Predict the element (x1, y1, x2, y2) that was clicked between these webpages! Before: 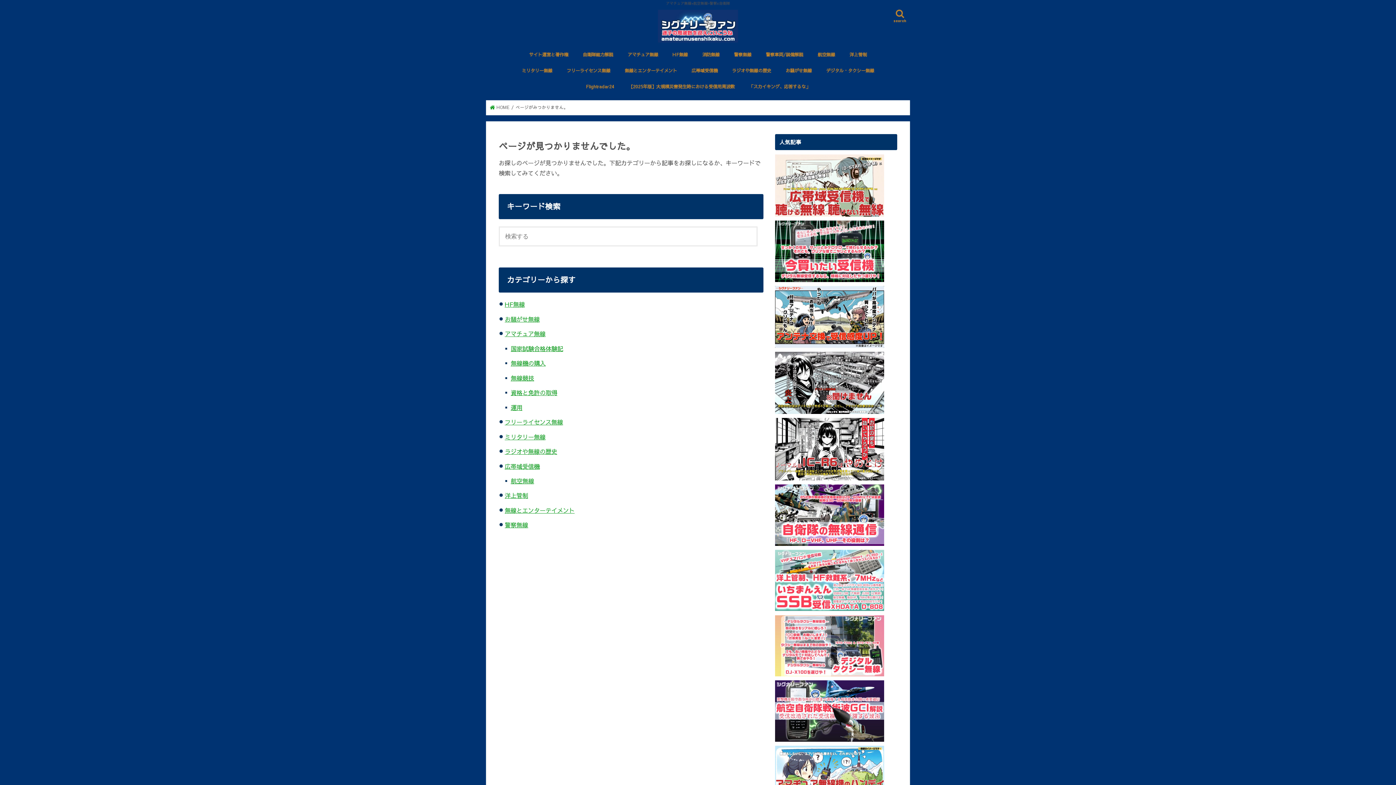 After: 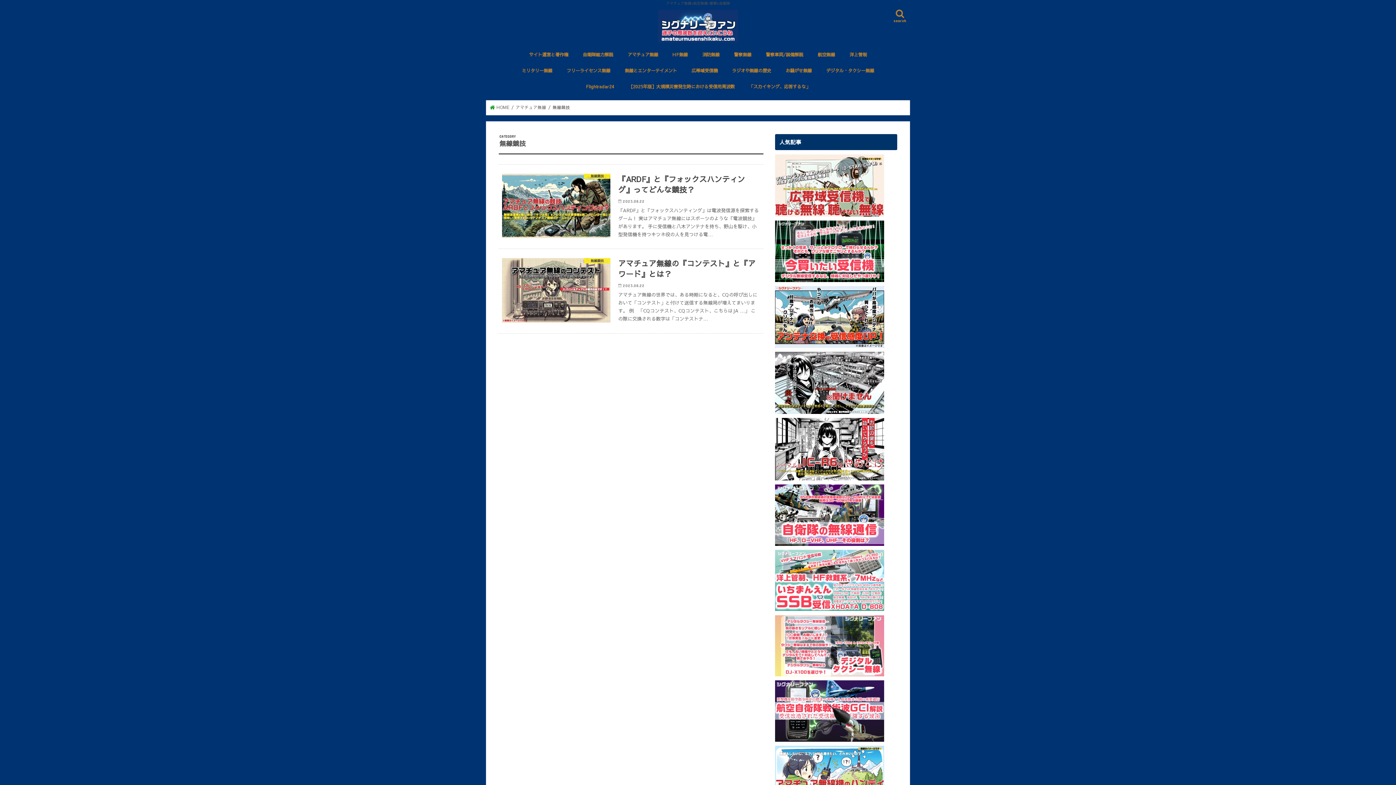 Action: label: 無線競技 bbox: (510, 374, 534, 382)